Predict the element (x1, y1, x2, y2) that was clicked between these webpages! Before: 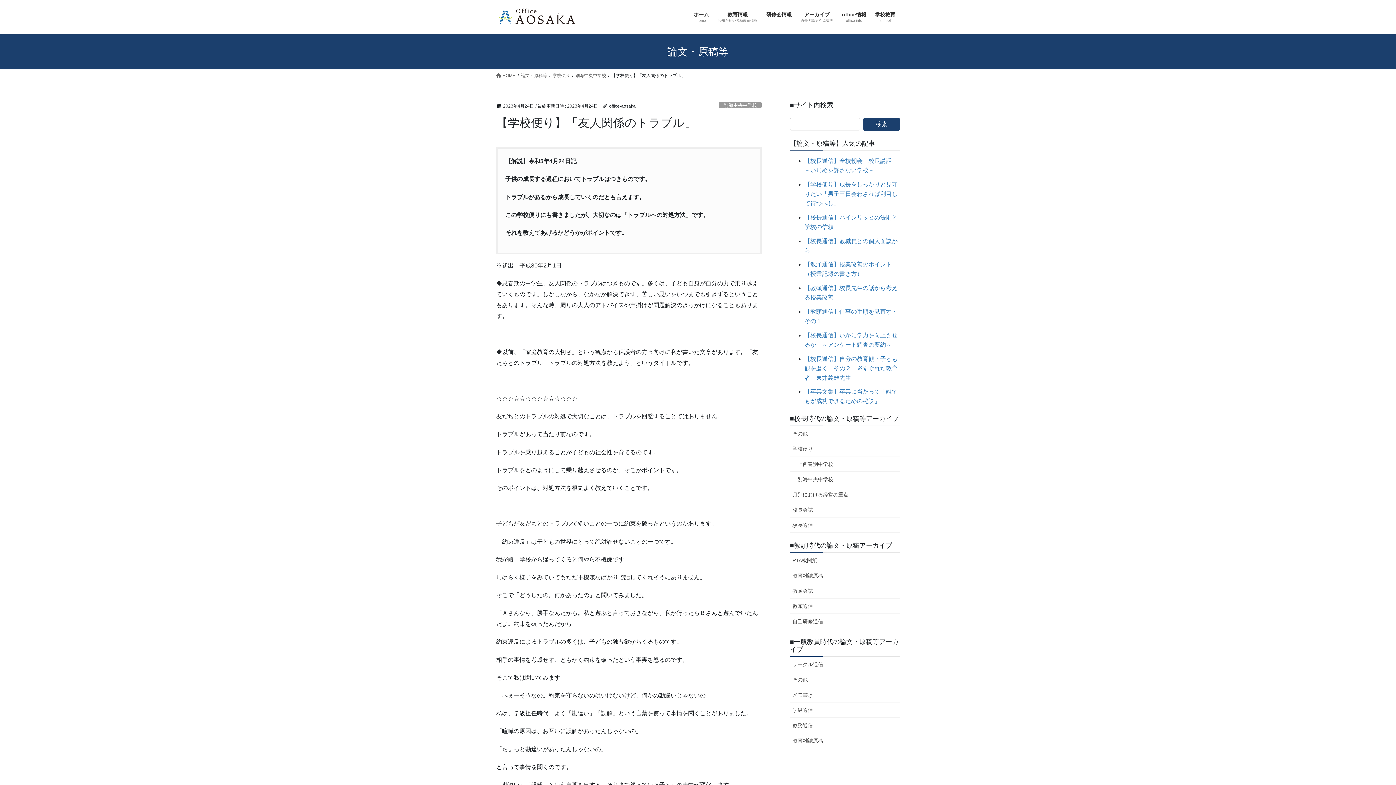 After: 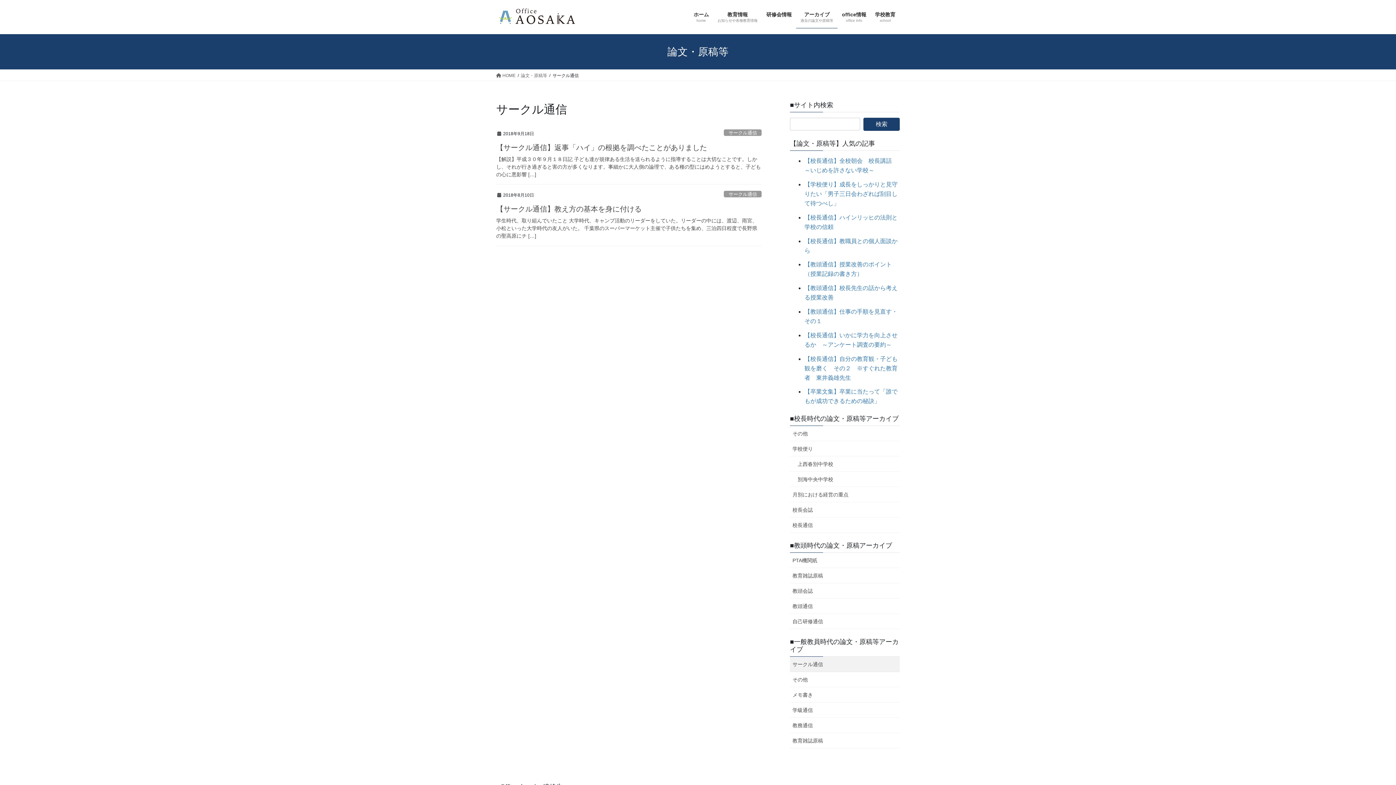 Action: label: サークル通信 bbox: (790, 657, 900, 672)